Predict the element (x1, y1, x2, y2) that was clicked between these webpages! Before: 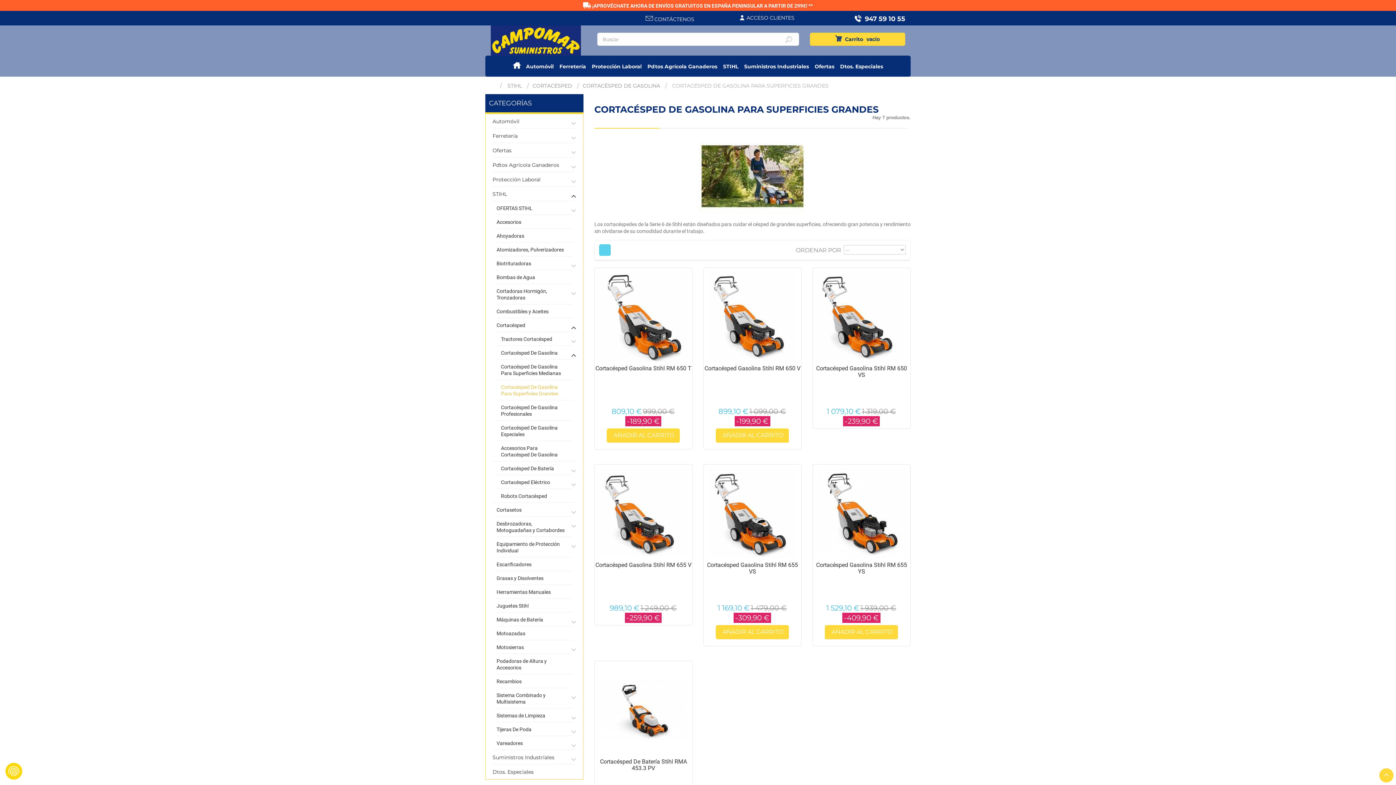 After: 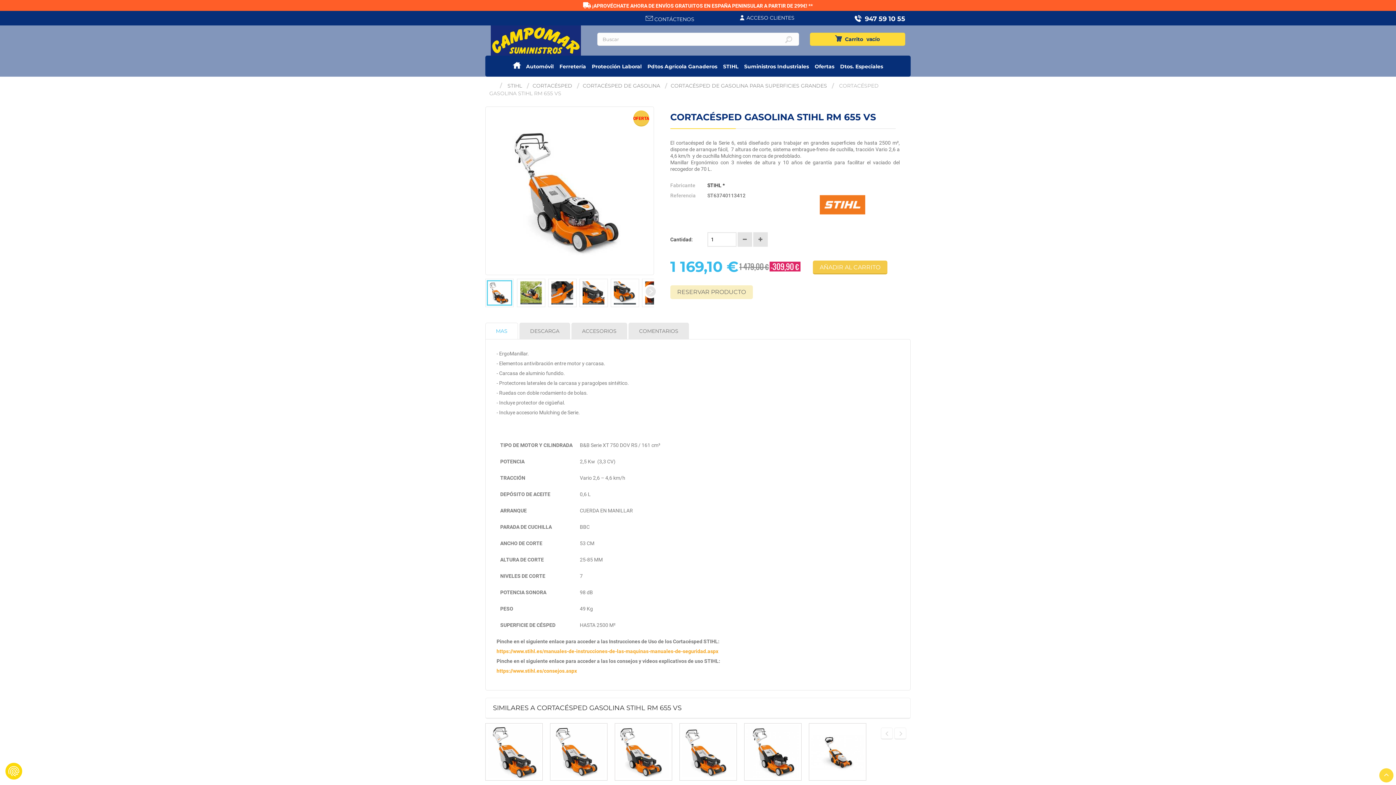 Action: bbox: (707, 561, 798, 575) label: Cortacésped Gasolina Stihl RM 655 VS